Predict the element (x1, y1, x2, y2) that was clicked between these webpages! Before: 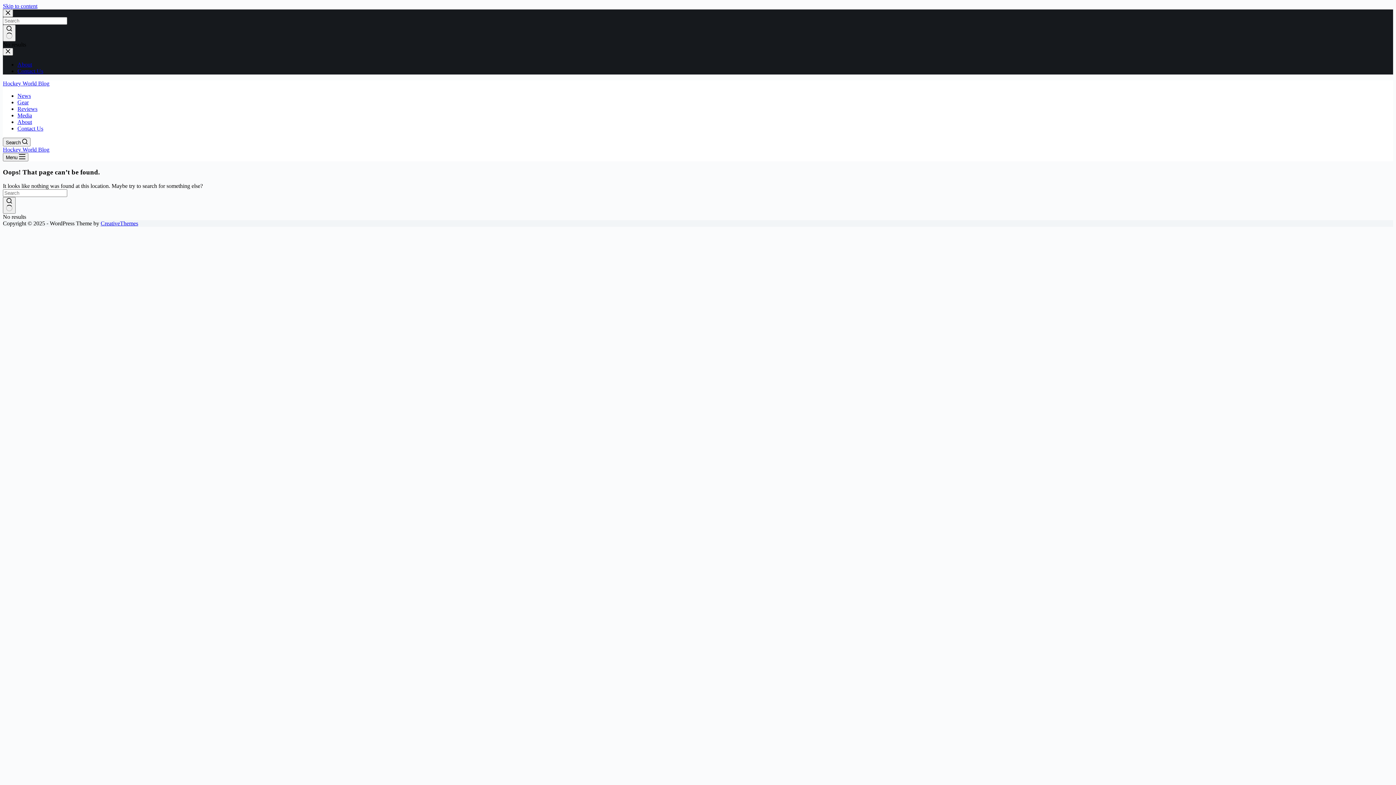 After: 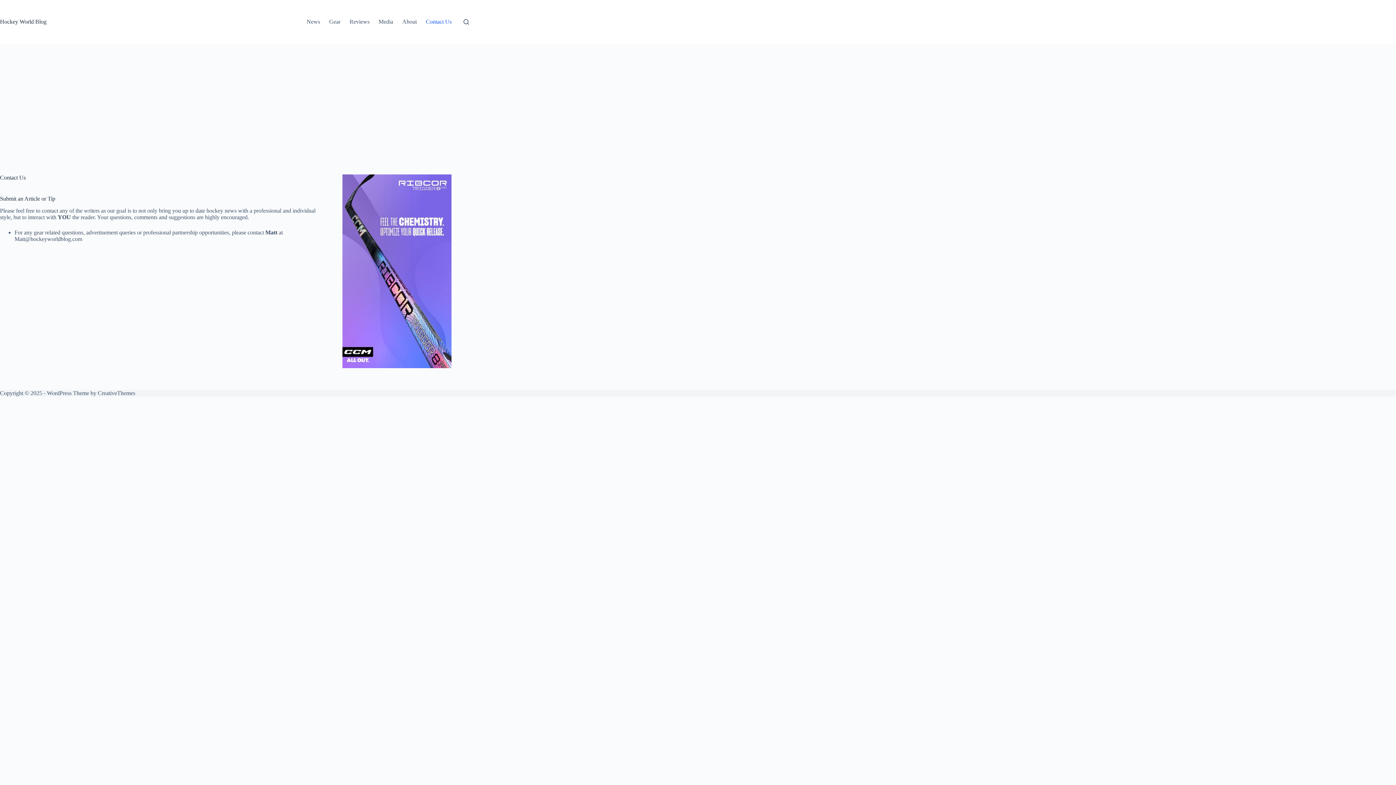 Action: label: Contact Us bbox: (17, 68, 43, 74)